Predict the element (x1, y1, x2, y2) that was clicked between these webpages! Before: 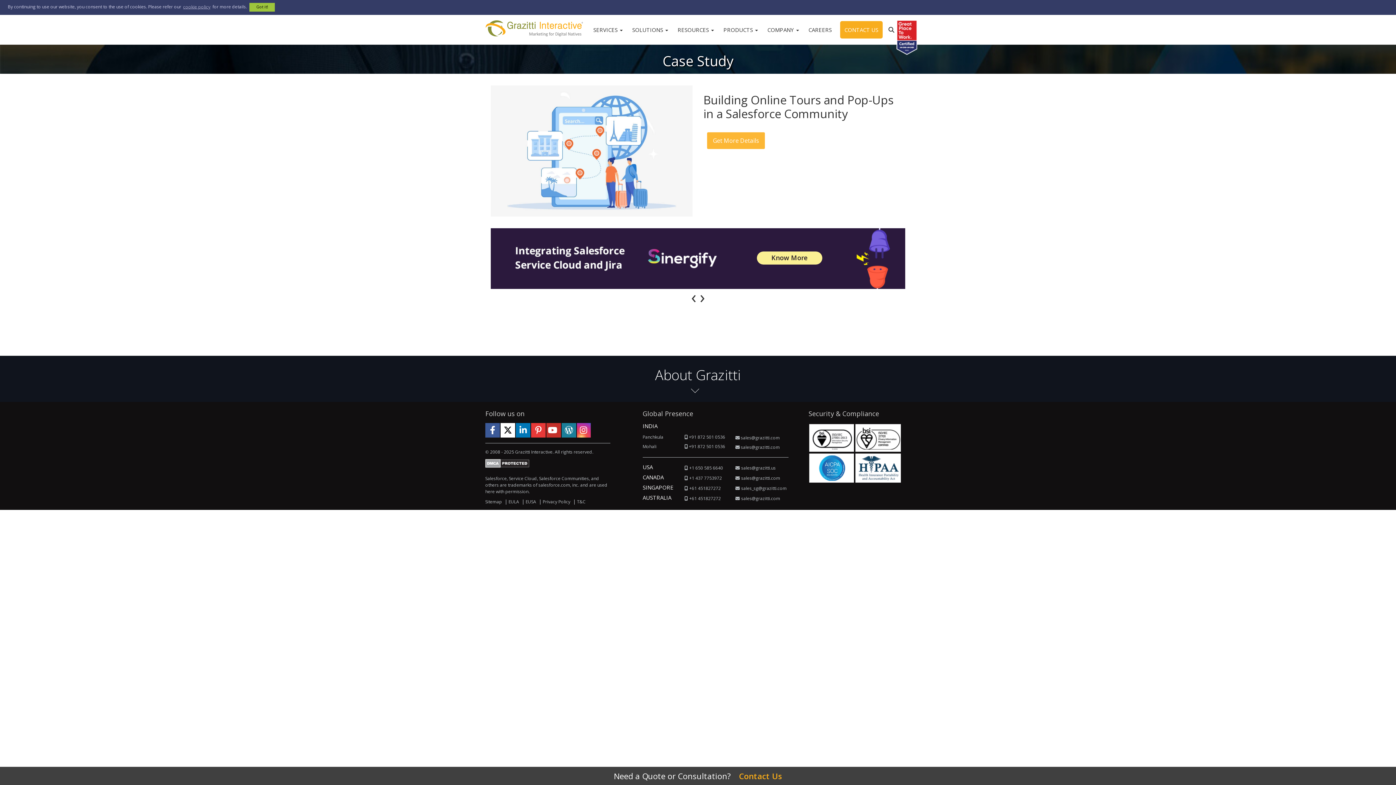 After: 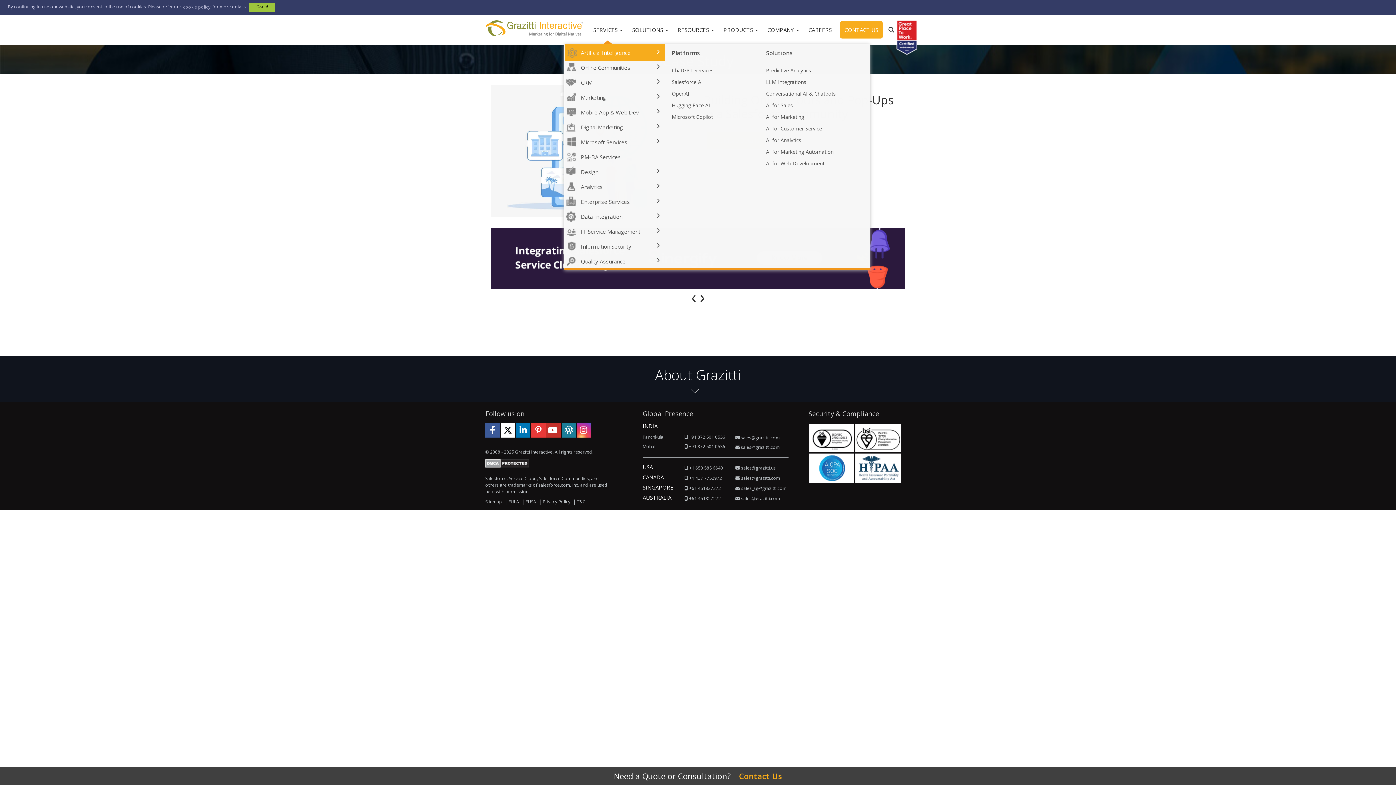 Action: bbox: (588, 22, 627, 44) label: SERVICES 